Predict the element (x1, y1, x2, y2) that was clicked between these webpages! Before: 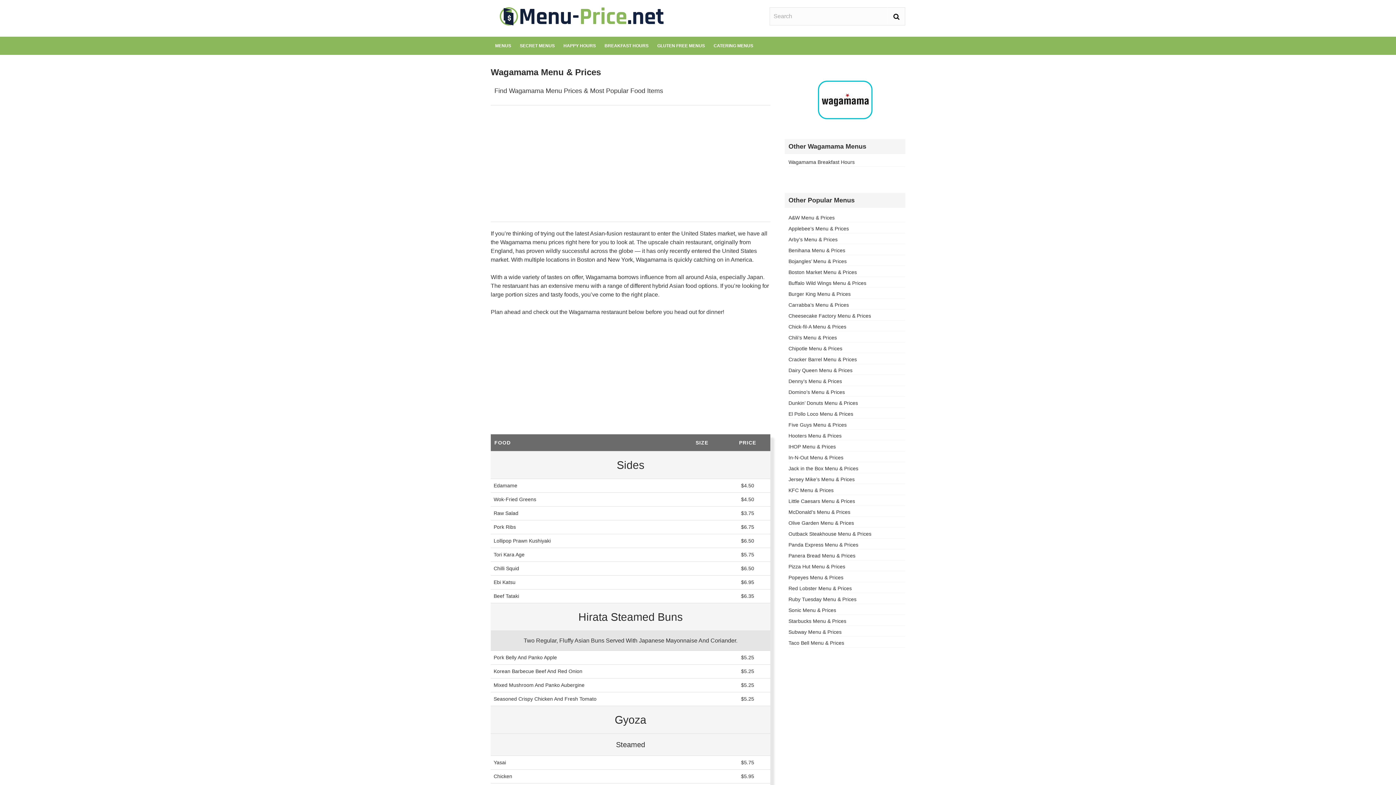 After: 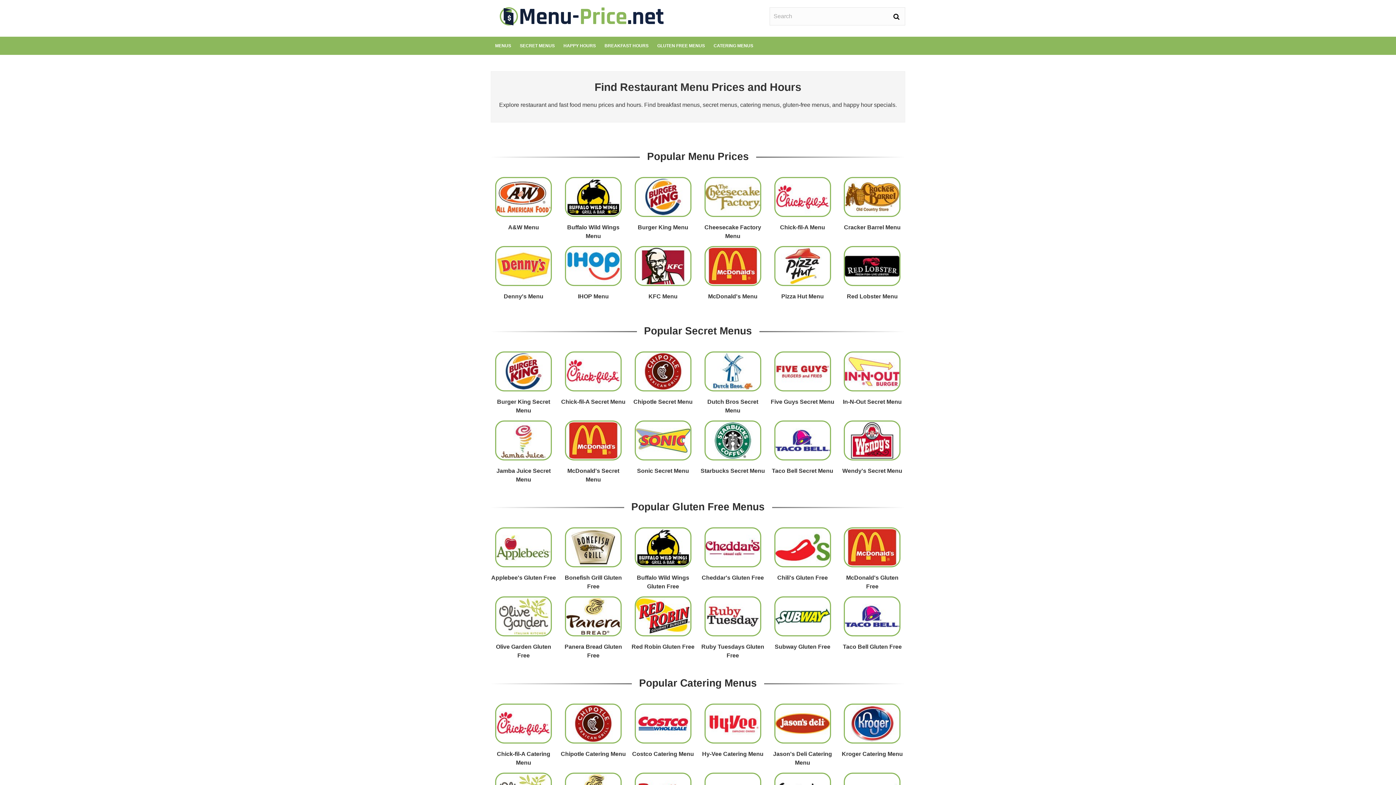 Action: bbox: (490, 7, 672, 25)